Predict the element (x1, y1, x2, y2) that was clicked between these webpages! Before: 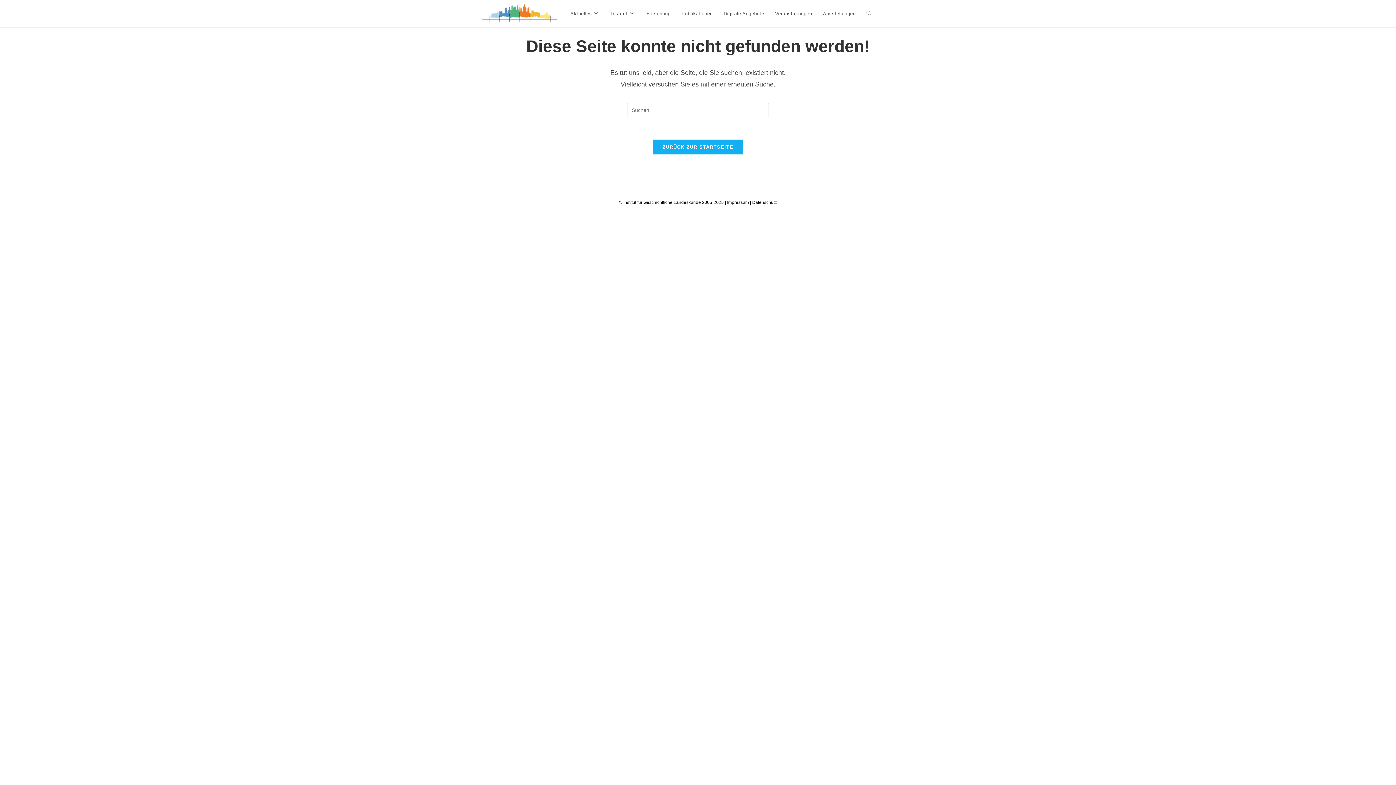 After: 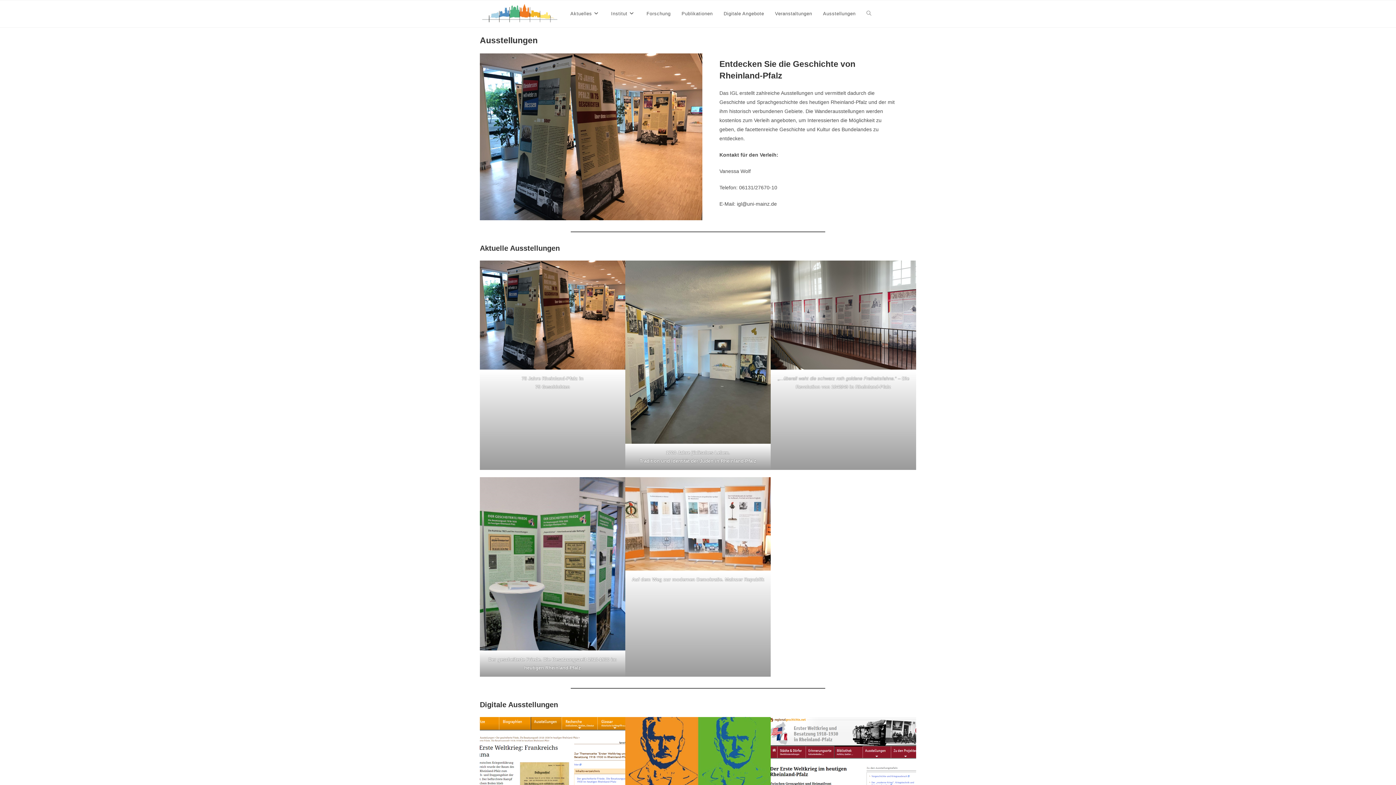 Action: label: Ausstellungen bbox: (817, 0, 861, 27)